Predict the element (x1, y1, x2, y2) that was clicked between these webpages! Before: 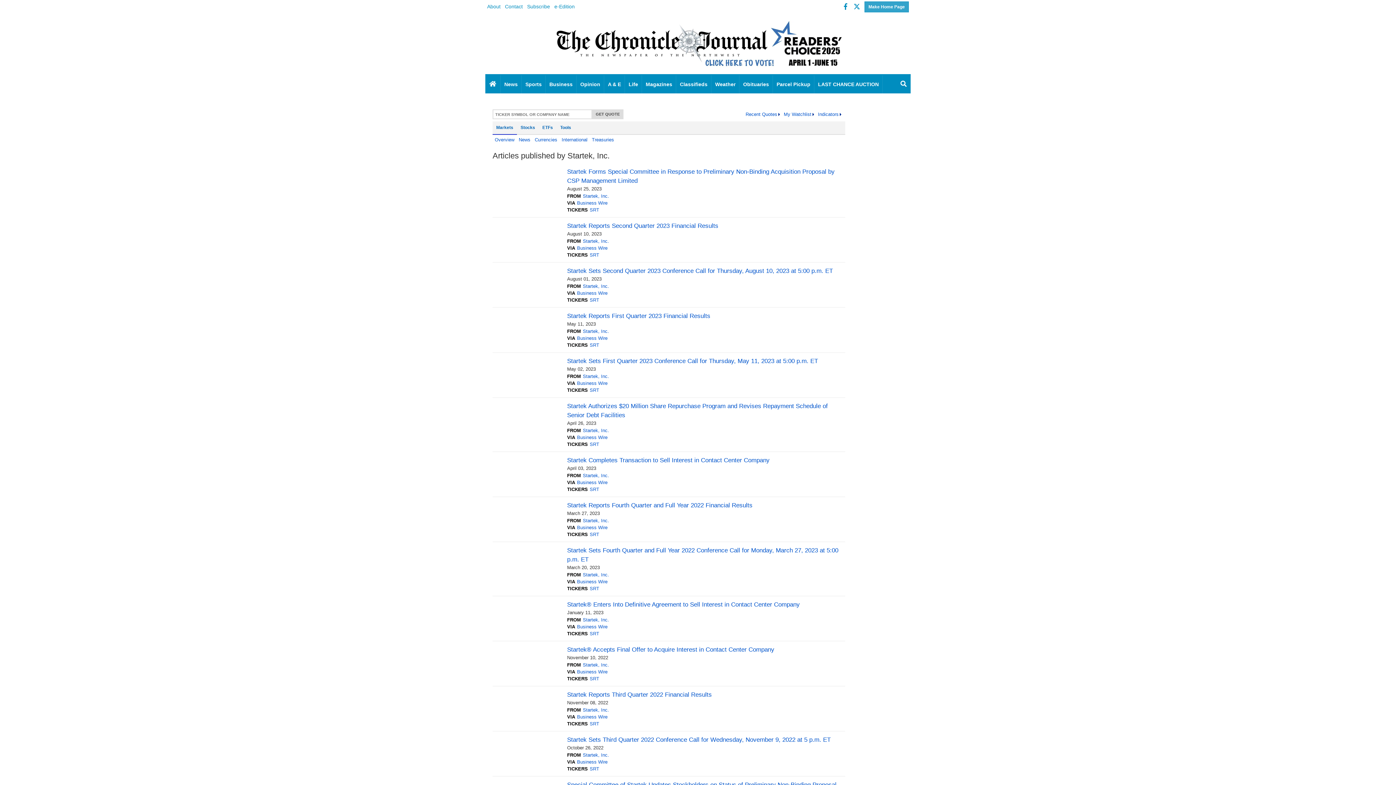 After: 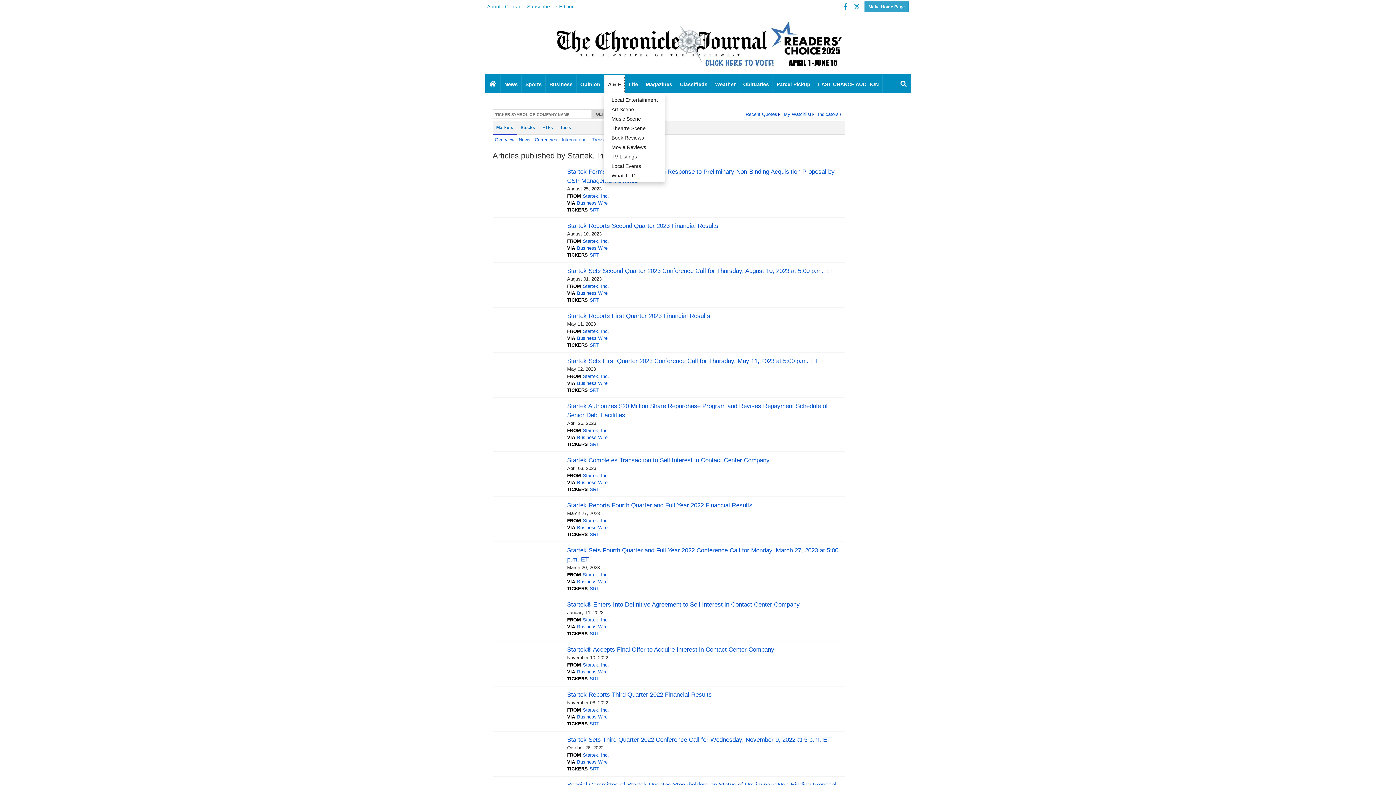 Action: bbox: (604, 75, 625, 93) label: A & E